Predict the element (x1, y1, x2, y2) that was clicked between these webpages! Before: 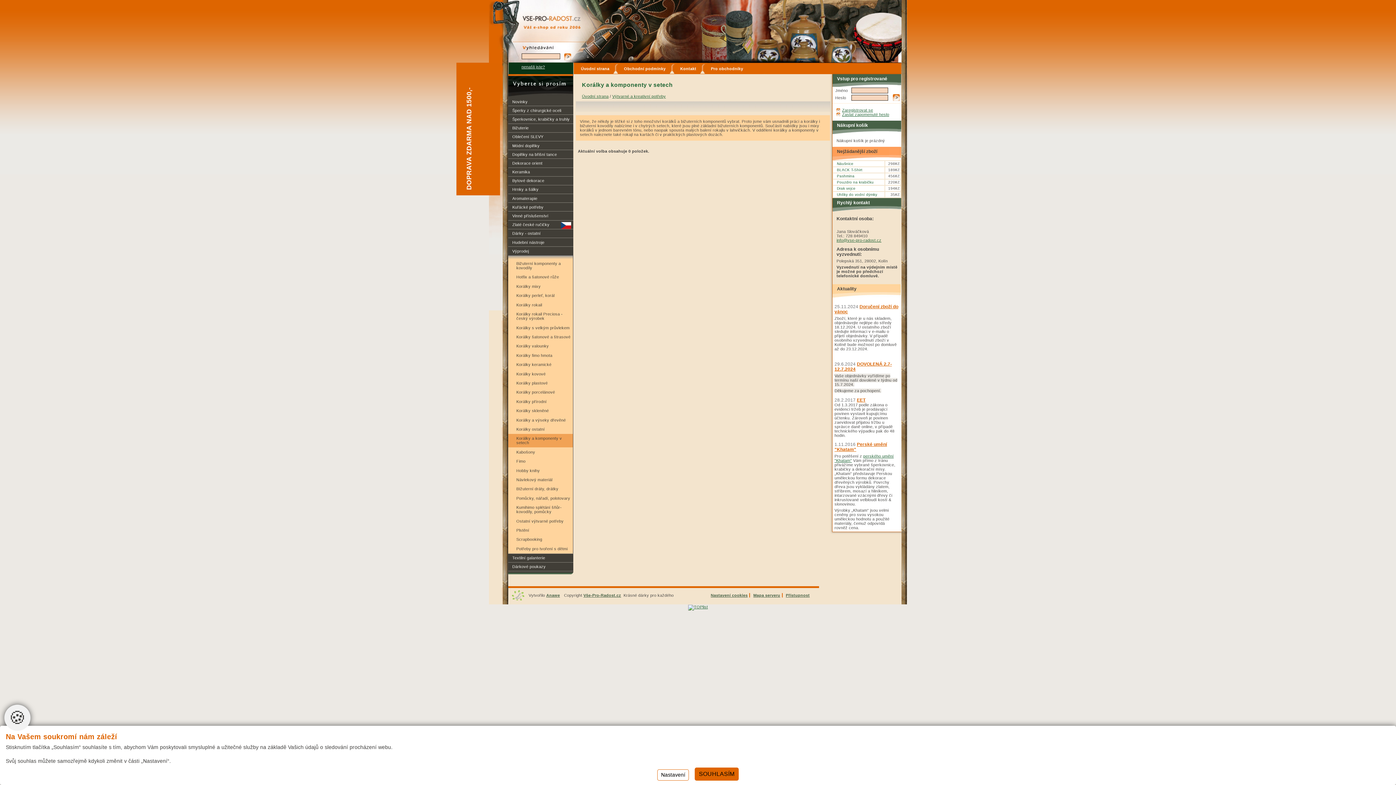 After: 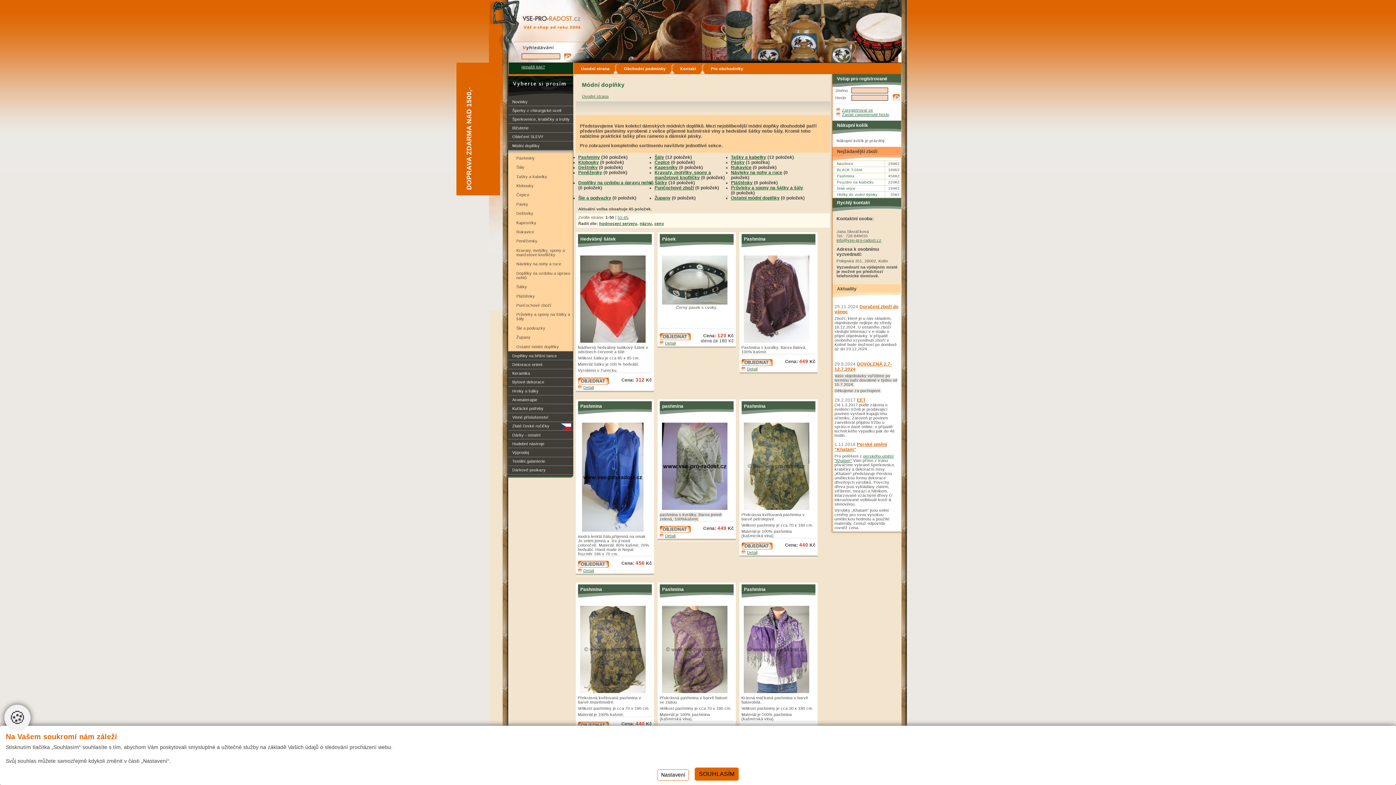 Action: label: Módní doplňky bbox: (508, 141, 573, 149)